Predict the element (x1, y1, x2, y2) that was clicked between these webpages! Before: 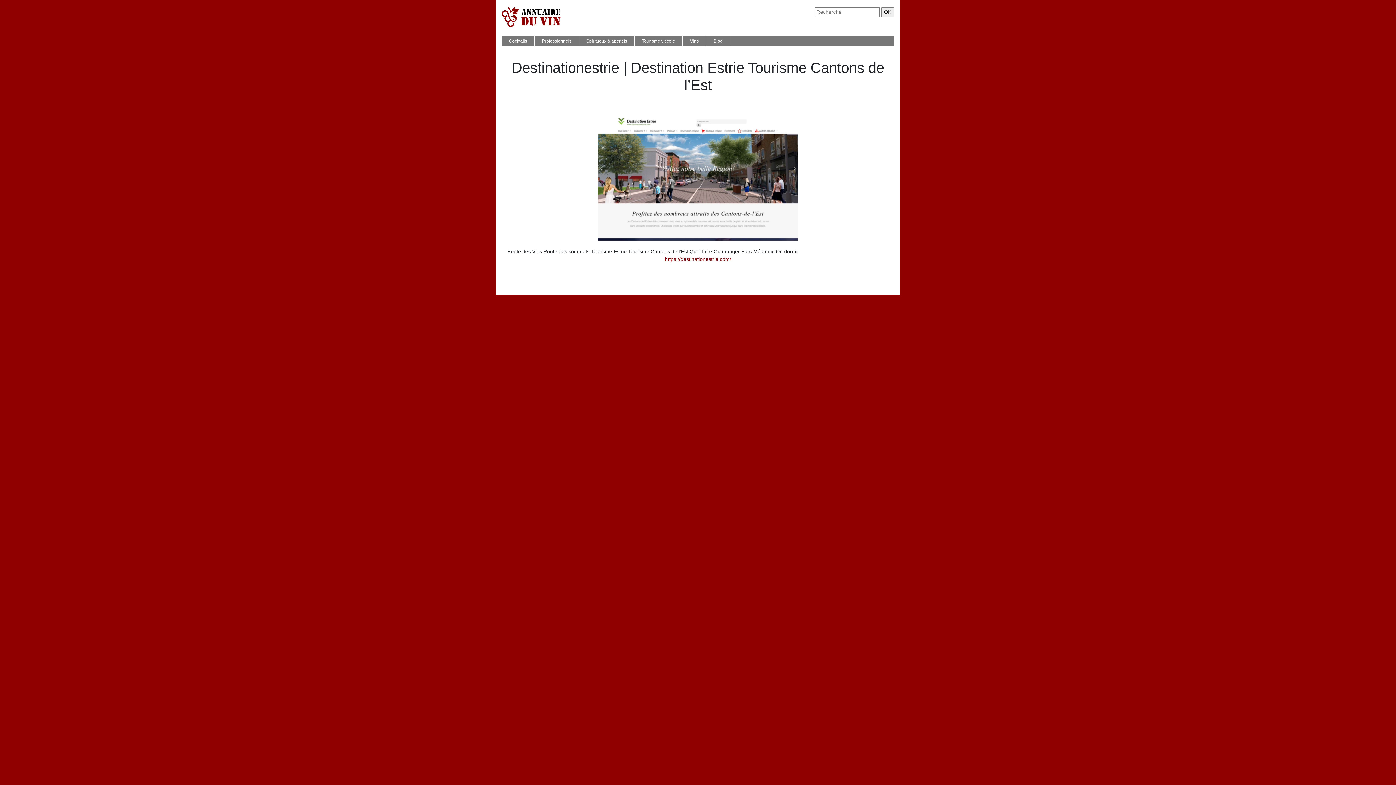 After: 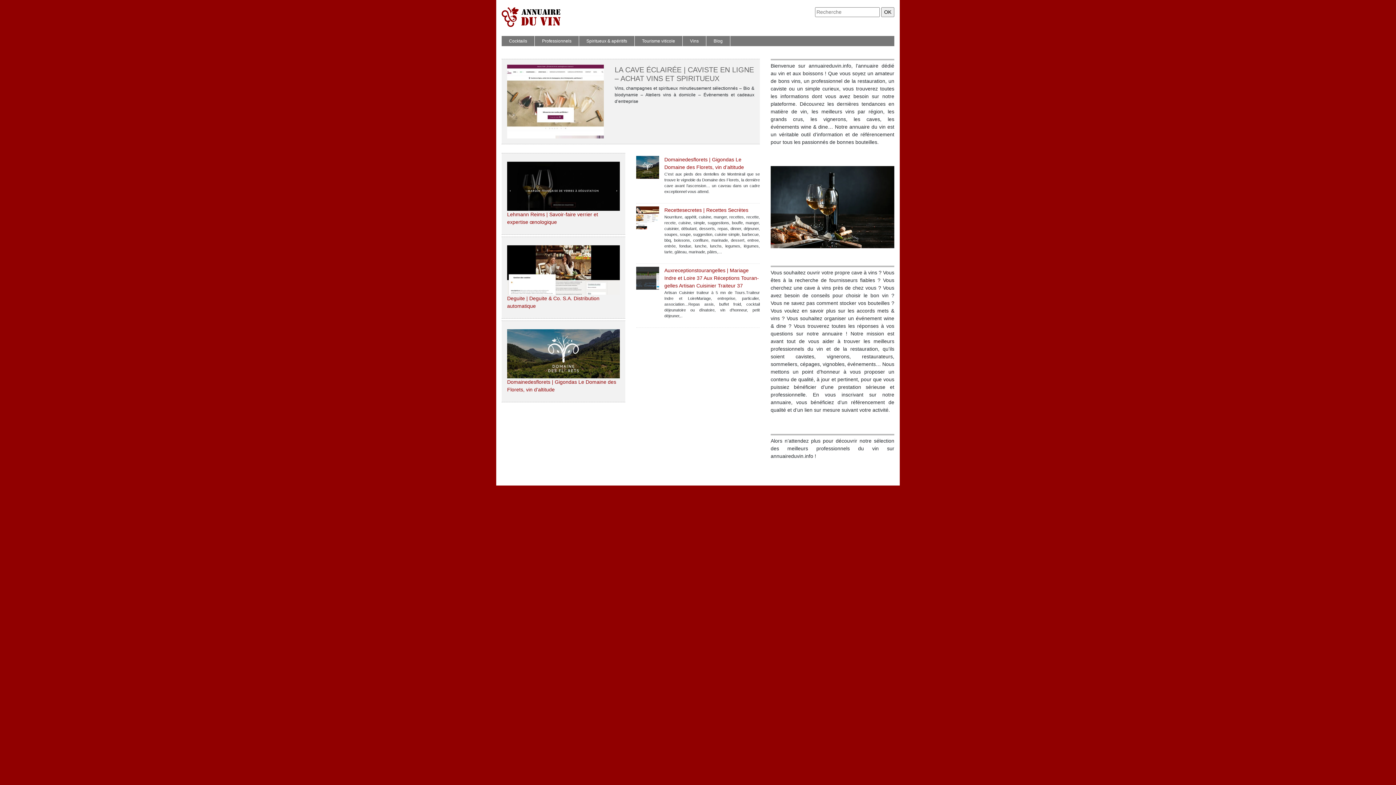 Action: bbox: (501, 13, 560, 19)